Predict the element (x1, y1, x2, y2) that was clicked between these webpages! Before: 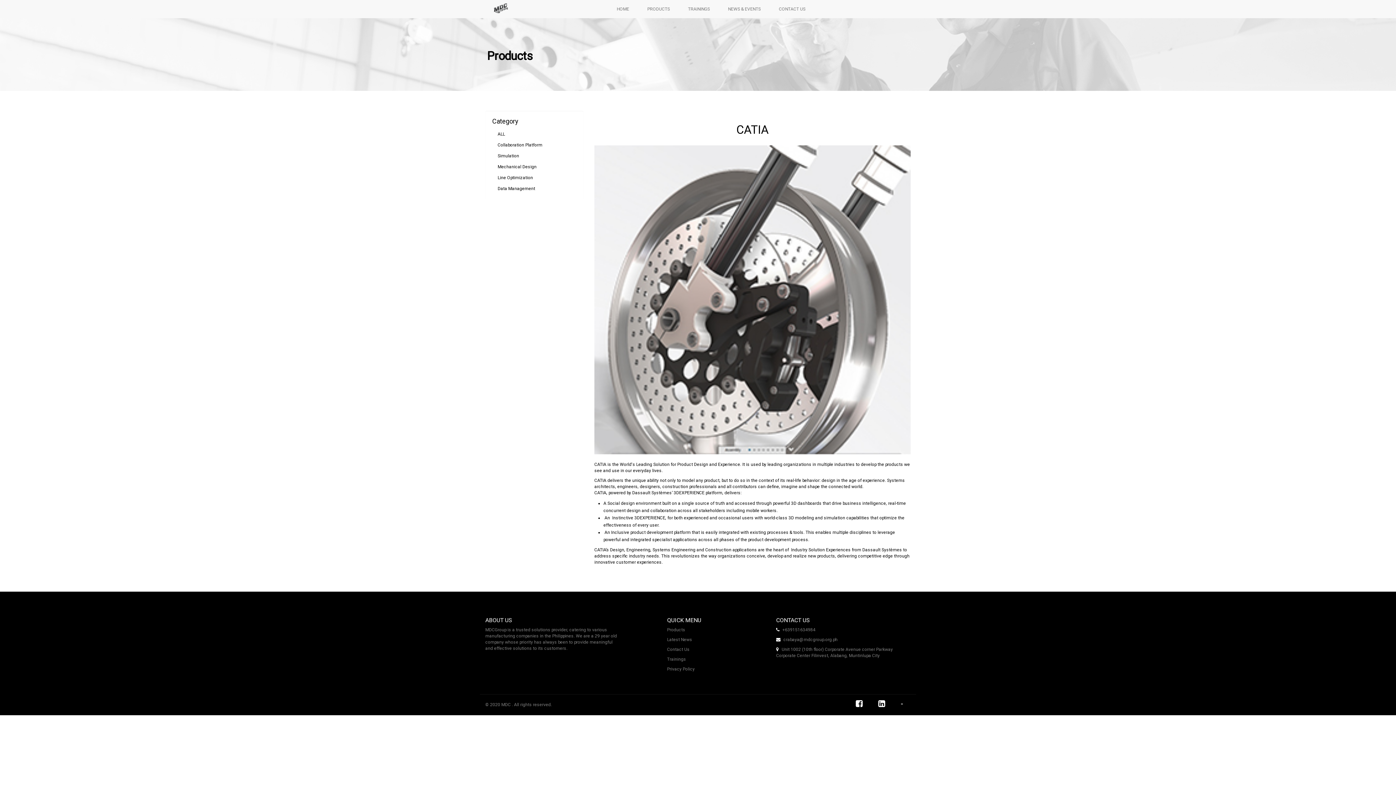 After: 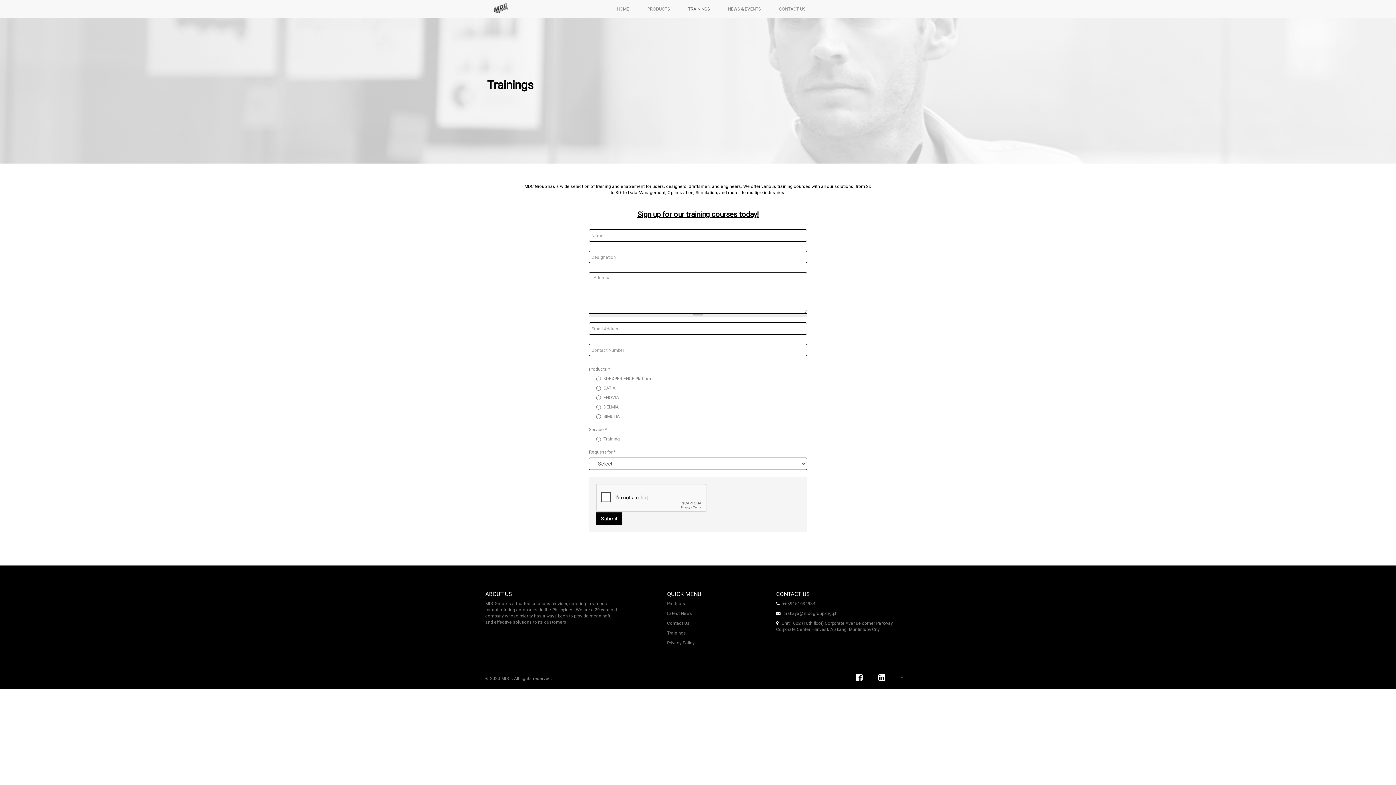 Action: label: Trainings bbox: (667, 656, 686, 662)